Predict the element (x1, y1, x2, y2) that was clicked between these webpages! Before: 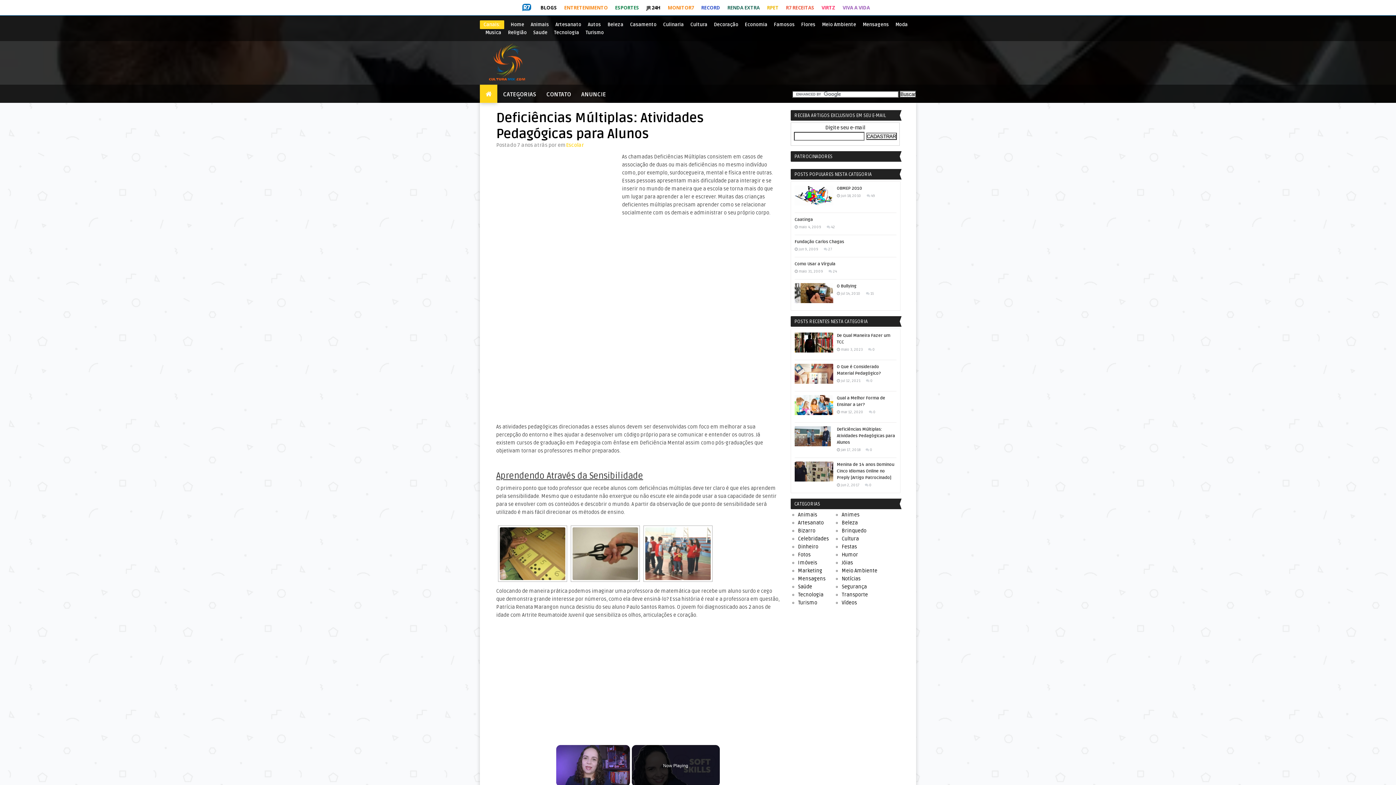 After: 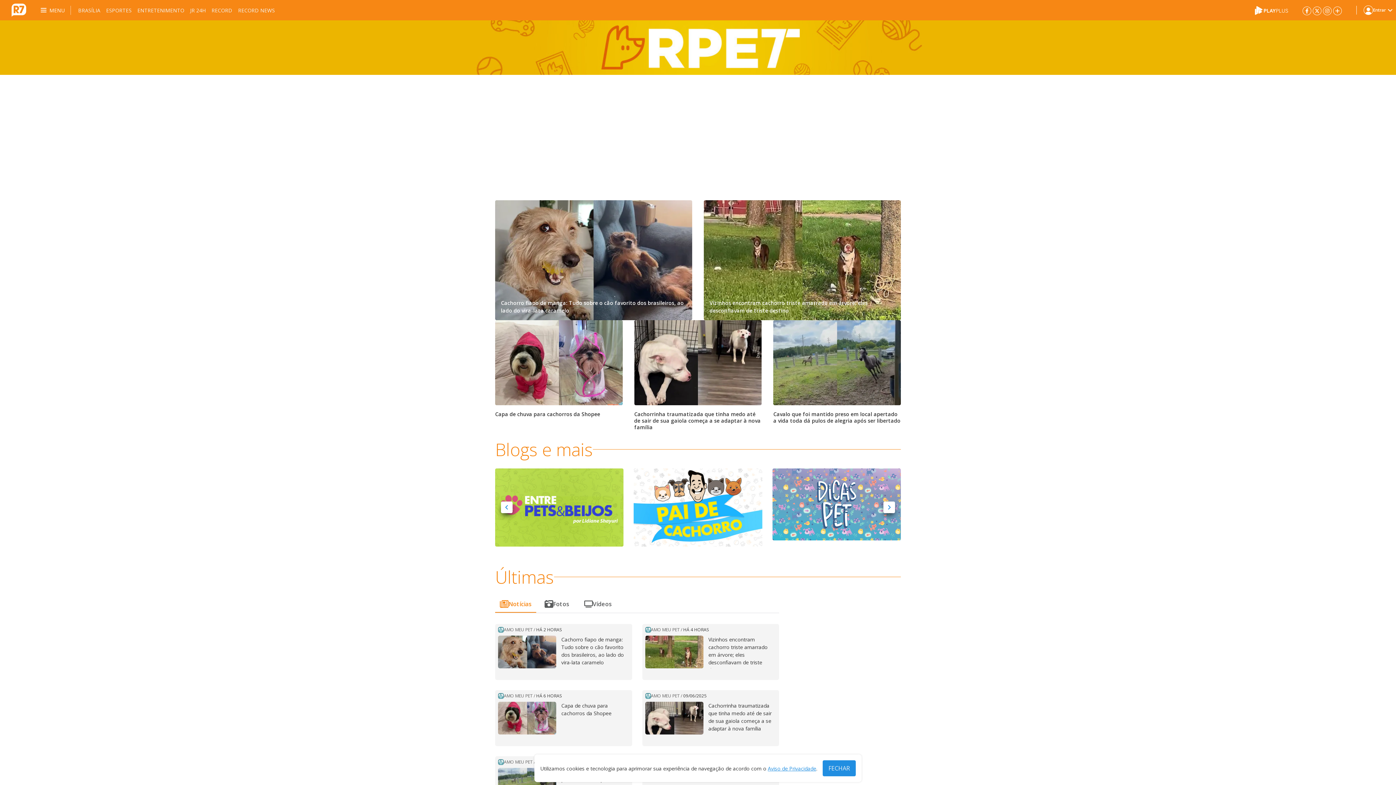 Action: bbox: (763, 0, 782, 15) label: RPET